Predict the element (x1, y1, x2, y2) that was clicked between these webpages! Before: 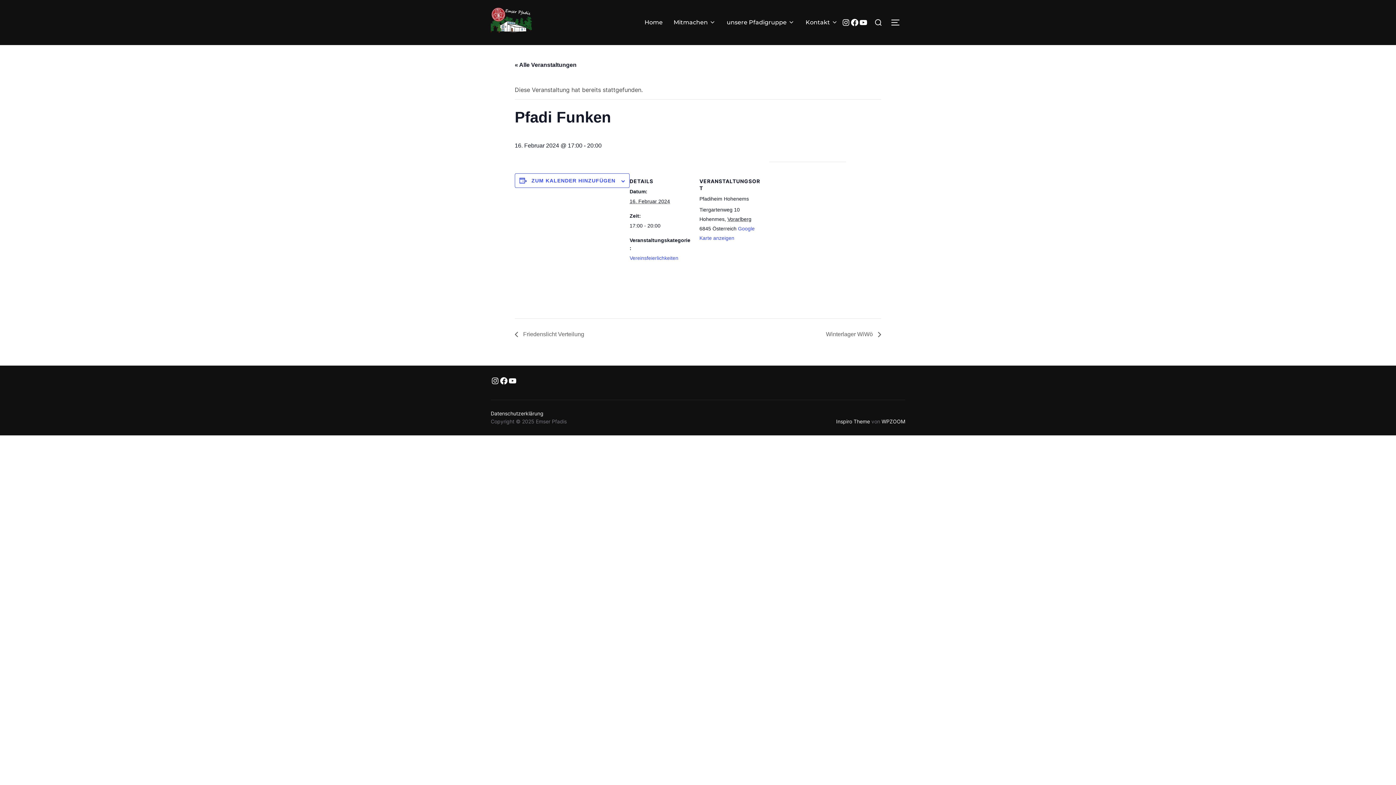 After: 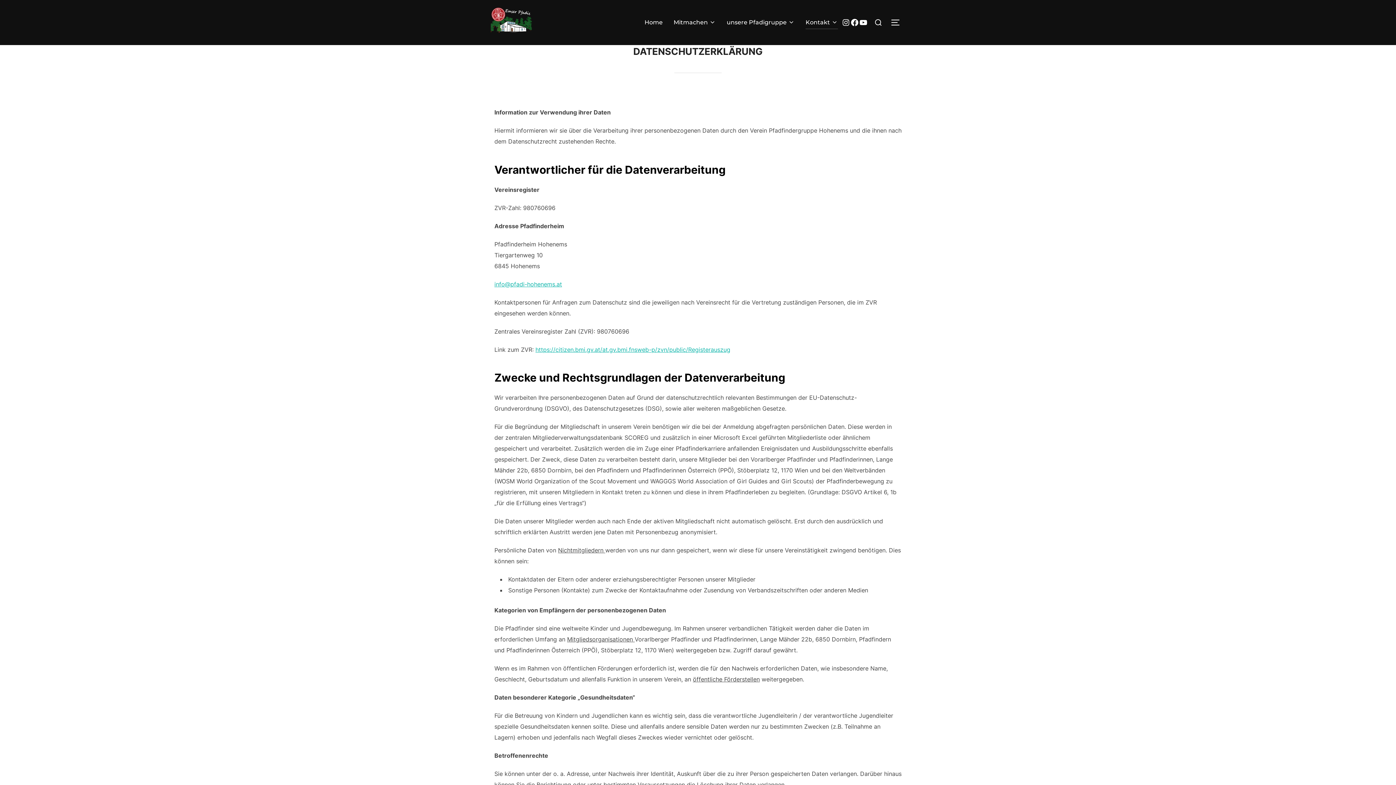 Action: label: Datenschutzerklärung bbox: (490, 410, 543, 416)